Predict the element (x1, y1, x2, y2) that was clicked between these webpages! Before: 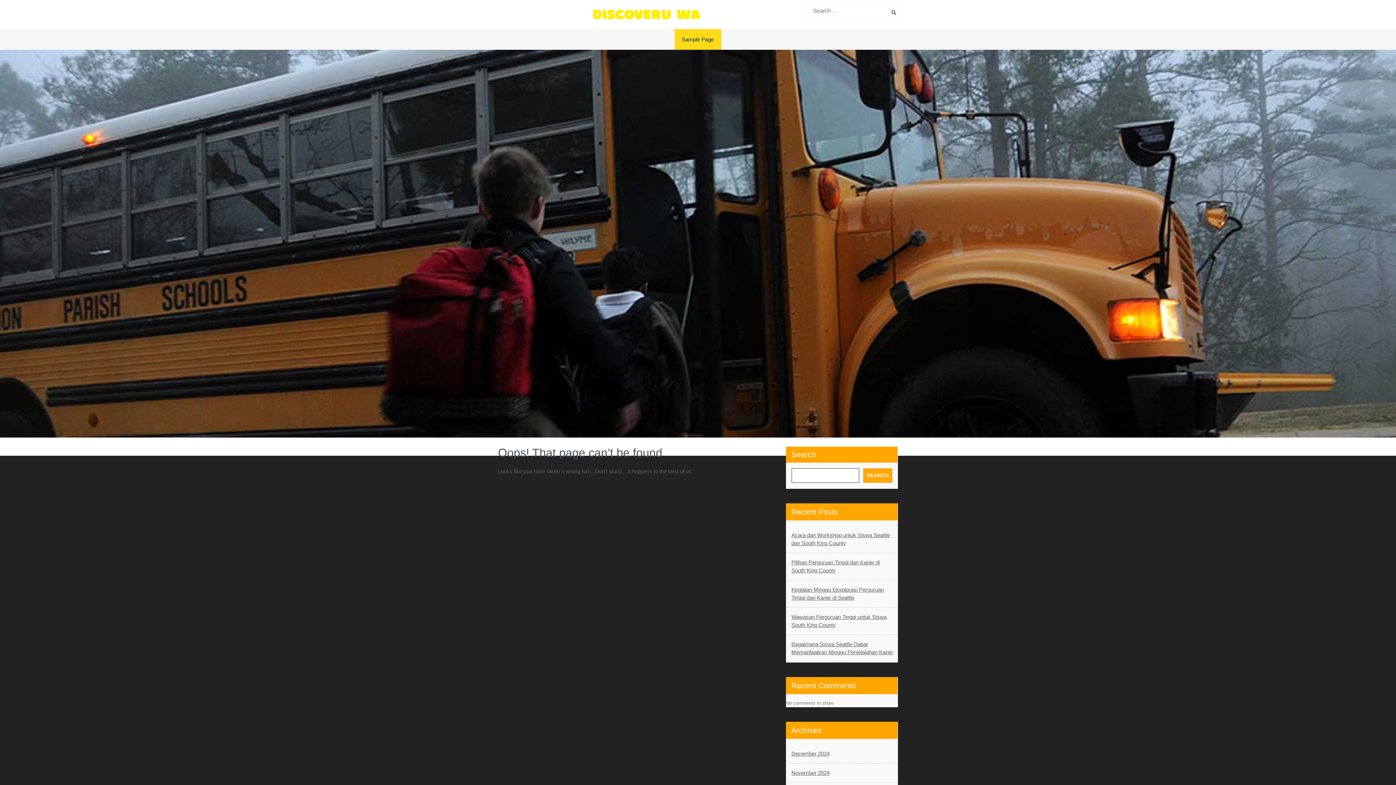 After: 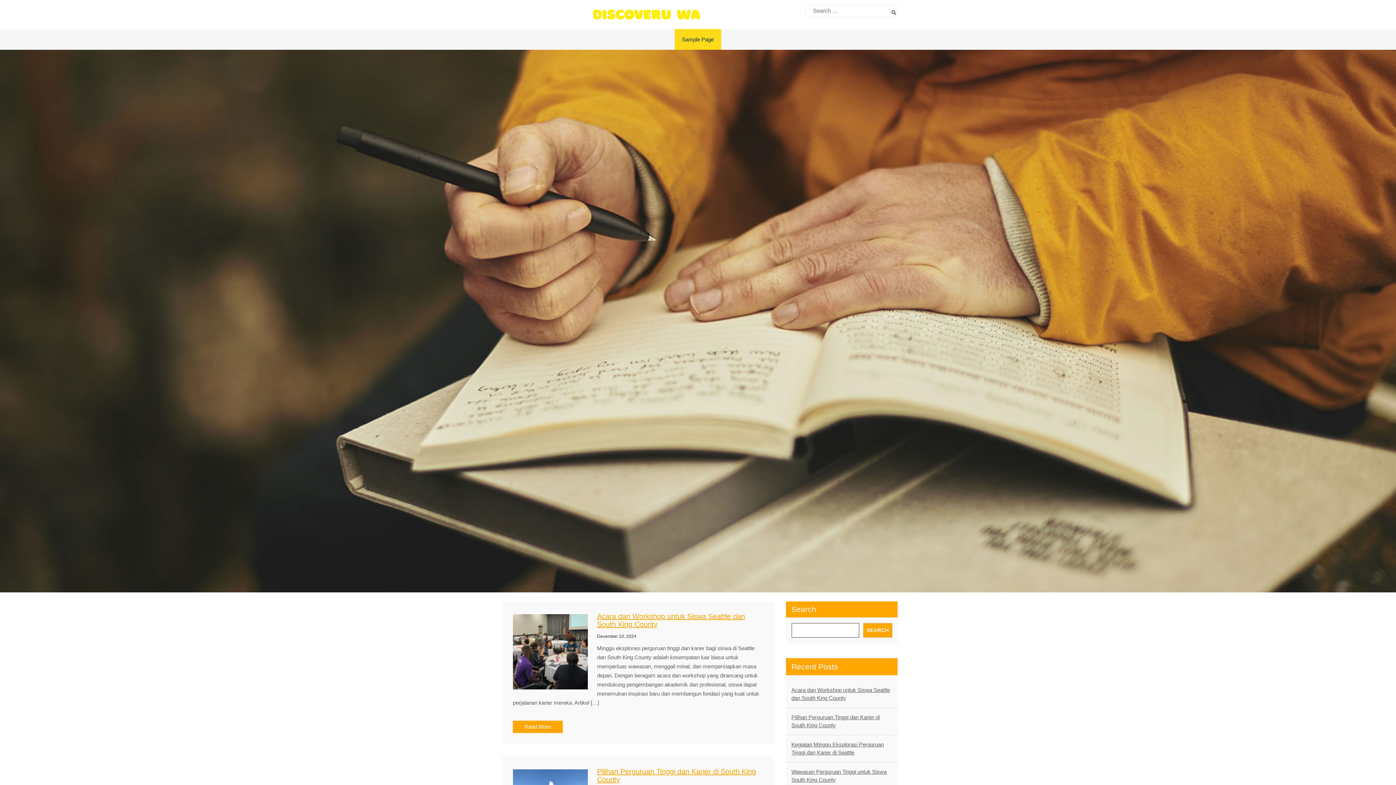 Action: bbox: (587, 4, 715, 24)